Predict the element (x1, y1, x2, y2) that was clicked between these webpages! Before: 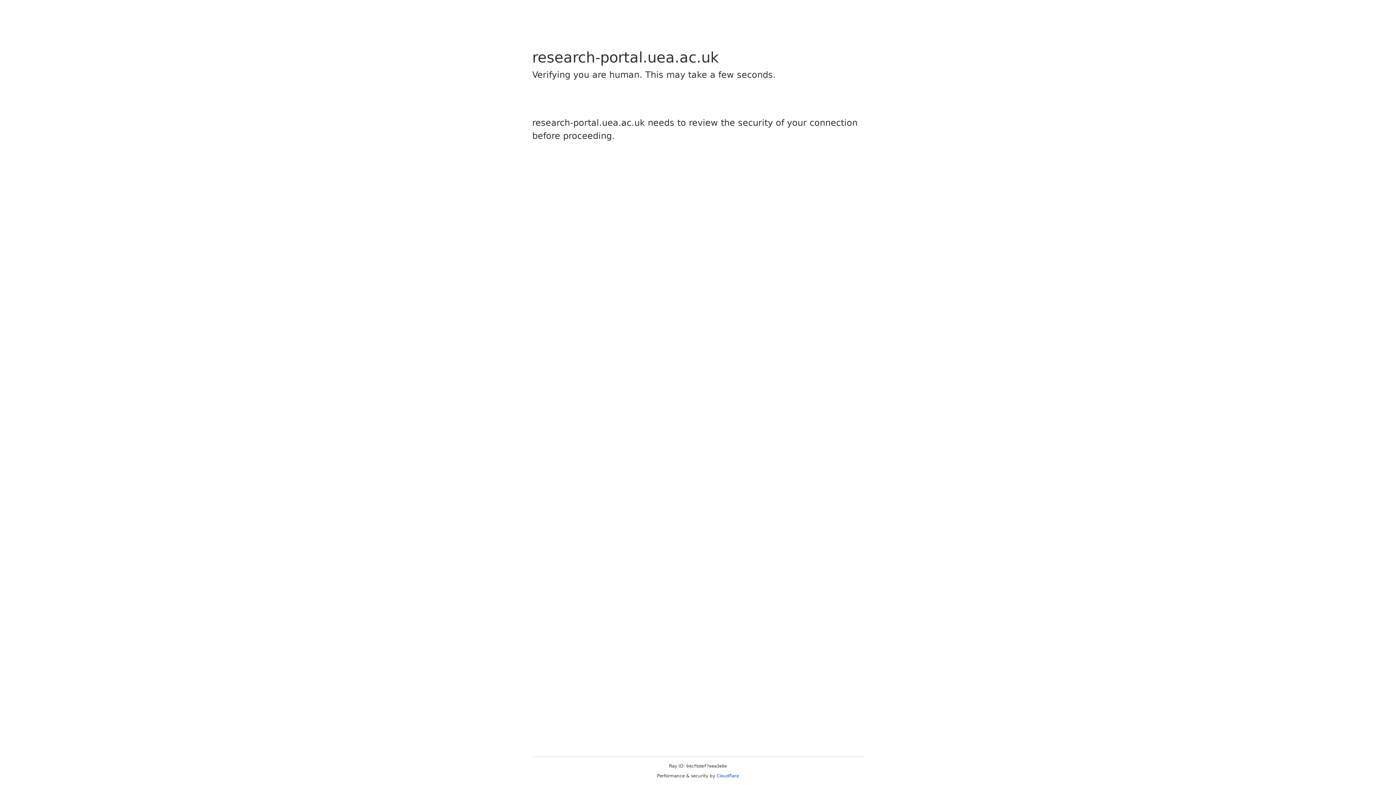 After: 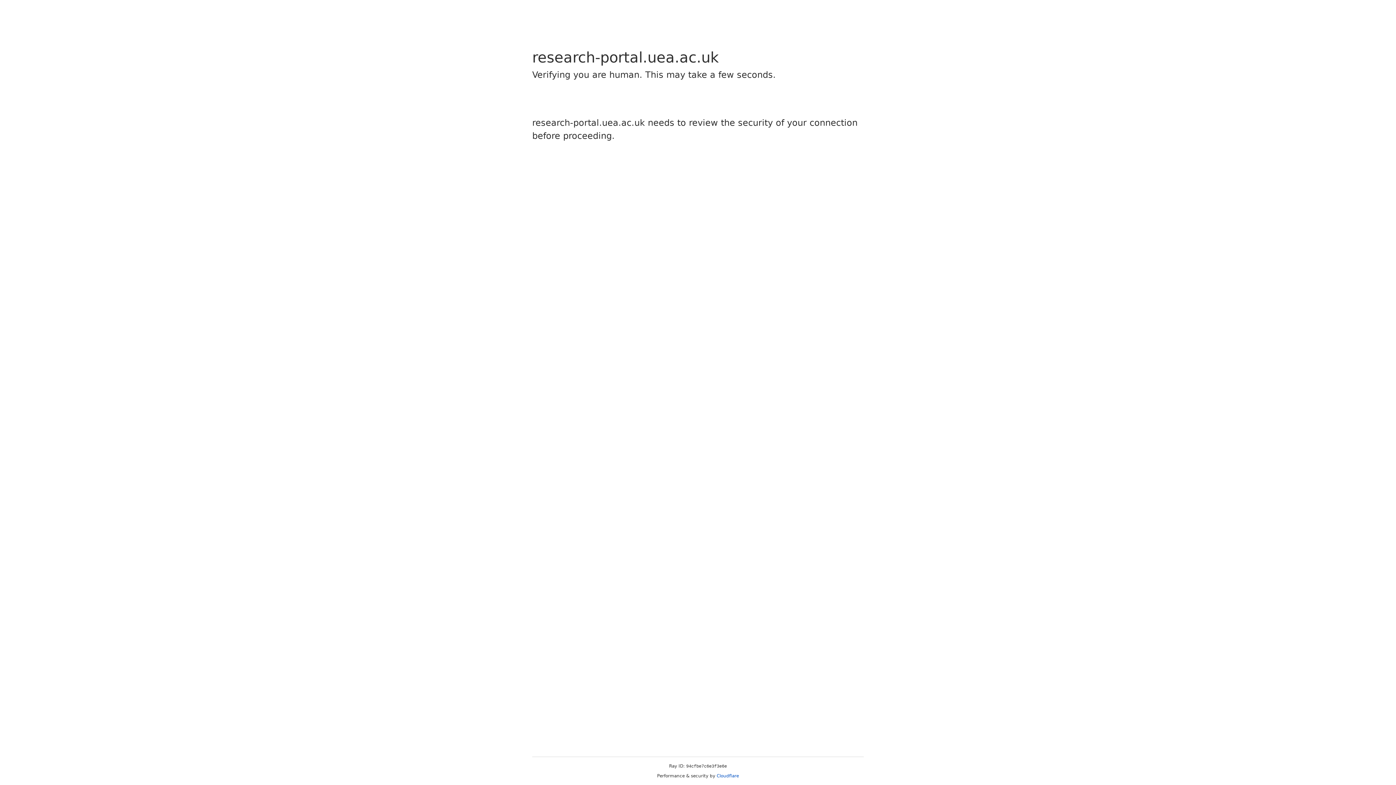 Action: label: Cloudflare bbox: (716, 773, 739, 778)